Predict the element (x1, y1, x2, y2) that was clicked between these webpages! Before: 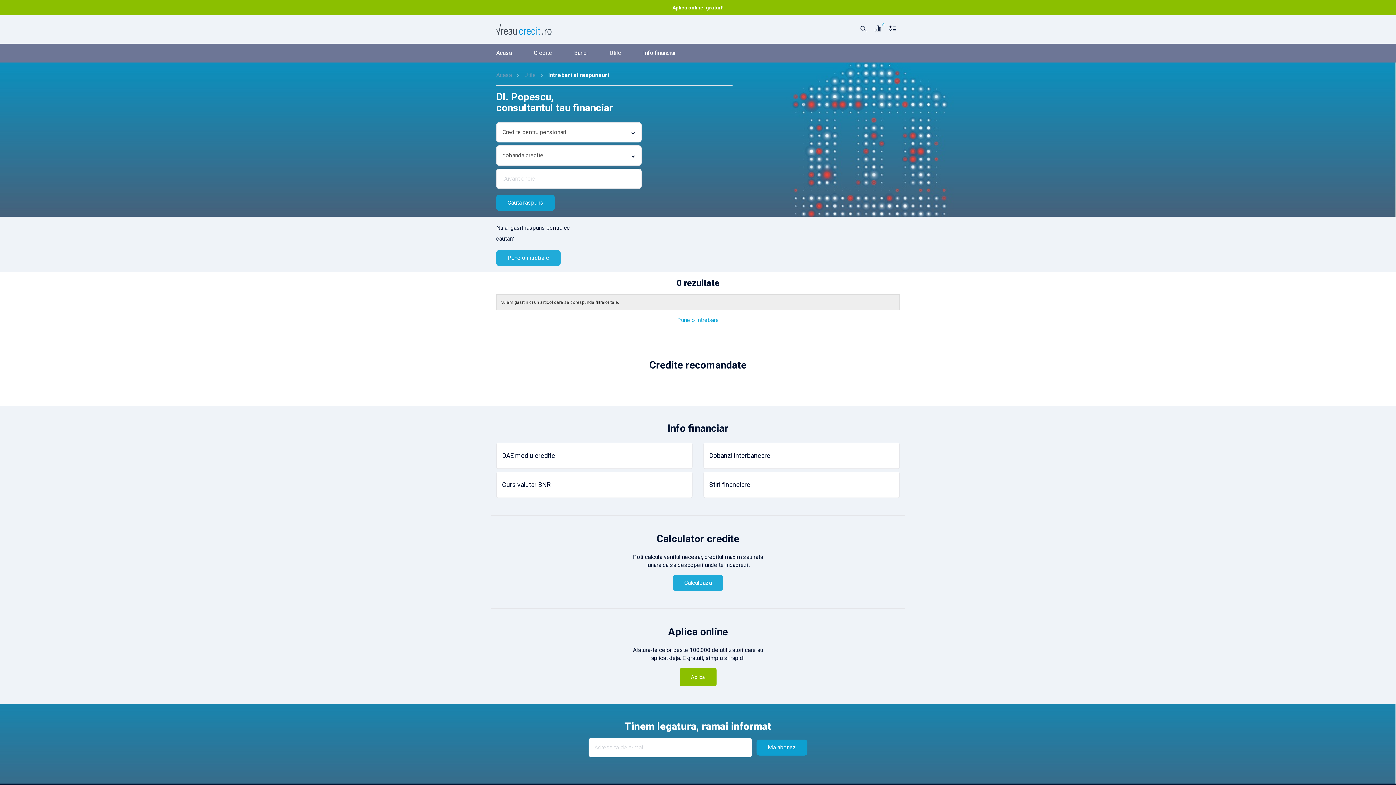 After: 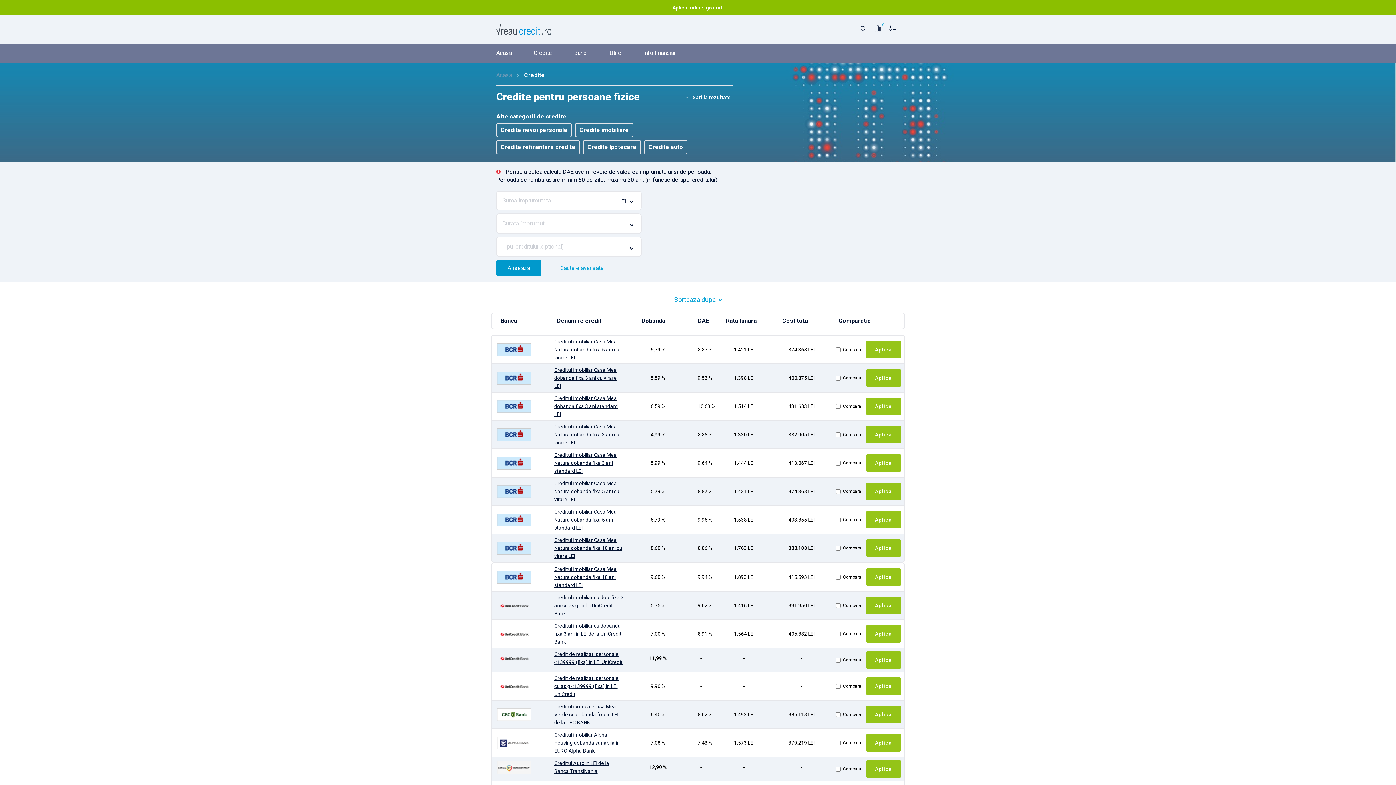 Action: label: Credite bbox: (522, 43, 563, 62)